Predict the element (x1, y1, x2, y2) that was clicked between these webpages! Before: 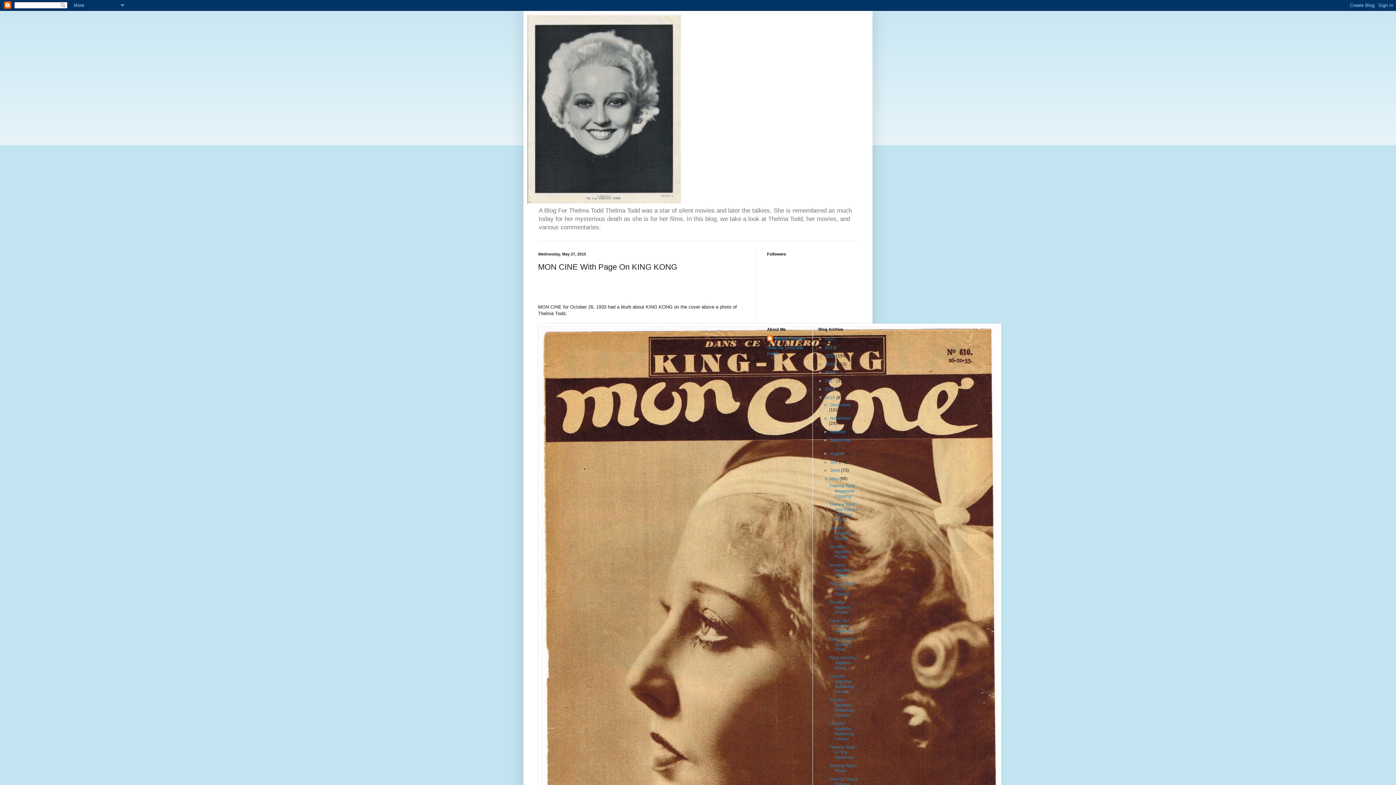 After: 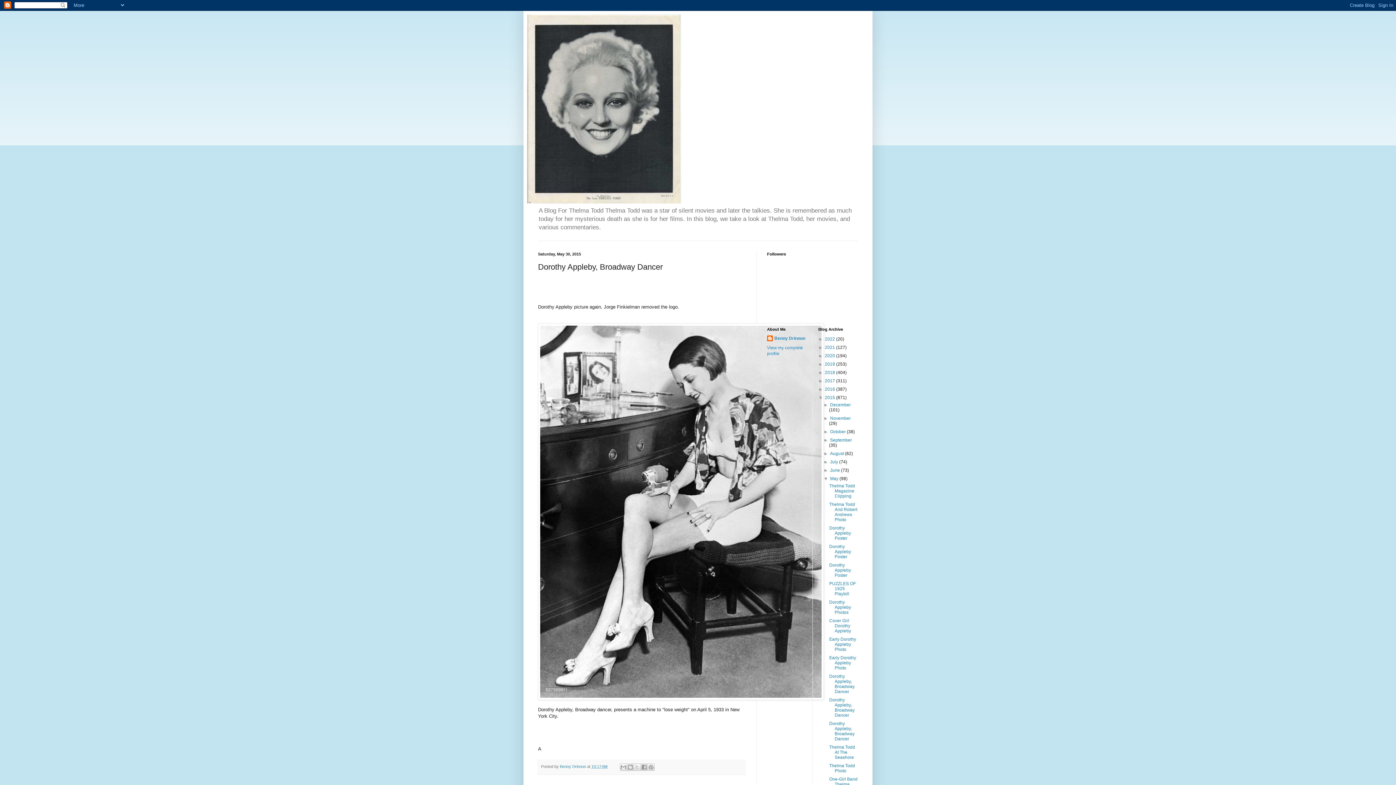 Action: label: Dorothy Appleby, Broadway Dancer bbox: (829, 674, 854, 694)